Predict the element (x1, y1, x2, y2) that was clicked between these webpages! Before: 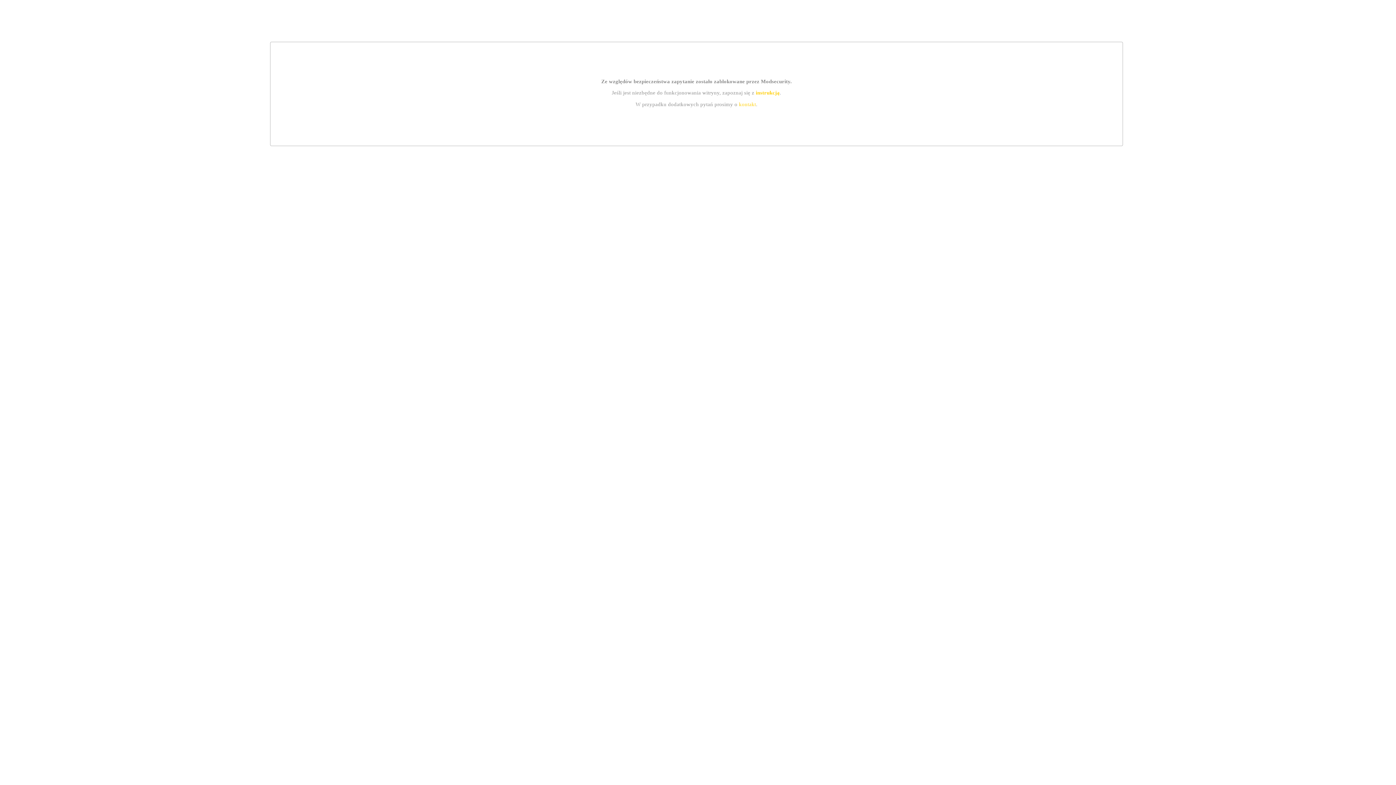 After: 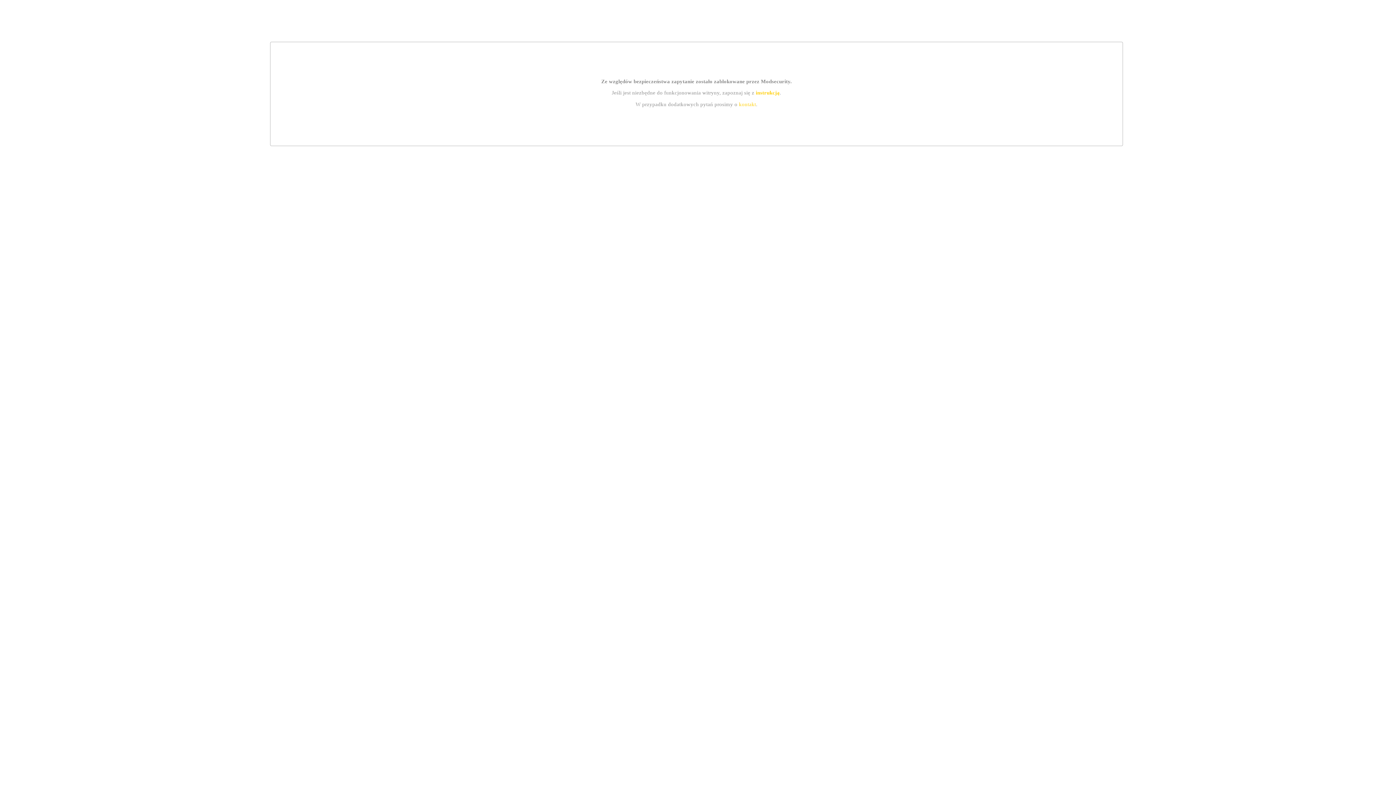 Action: label: kontakt bbox: (739, 101, 756, 107)